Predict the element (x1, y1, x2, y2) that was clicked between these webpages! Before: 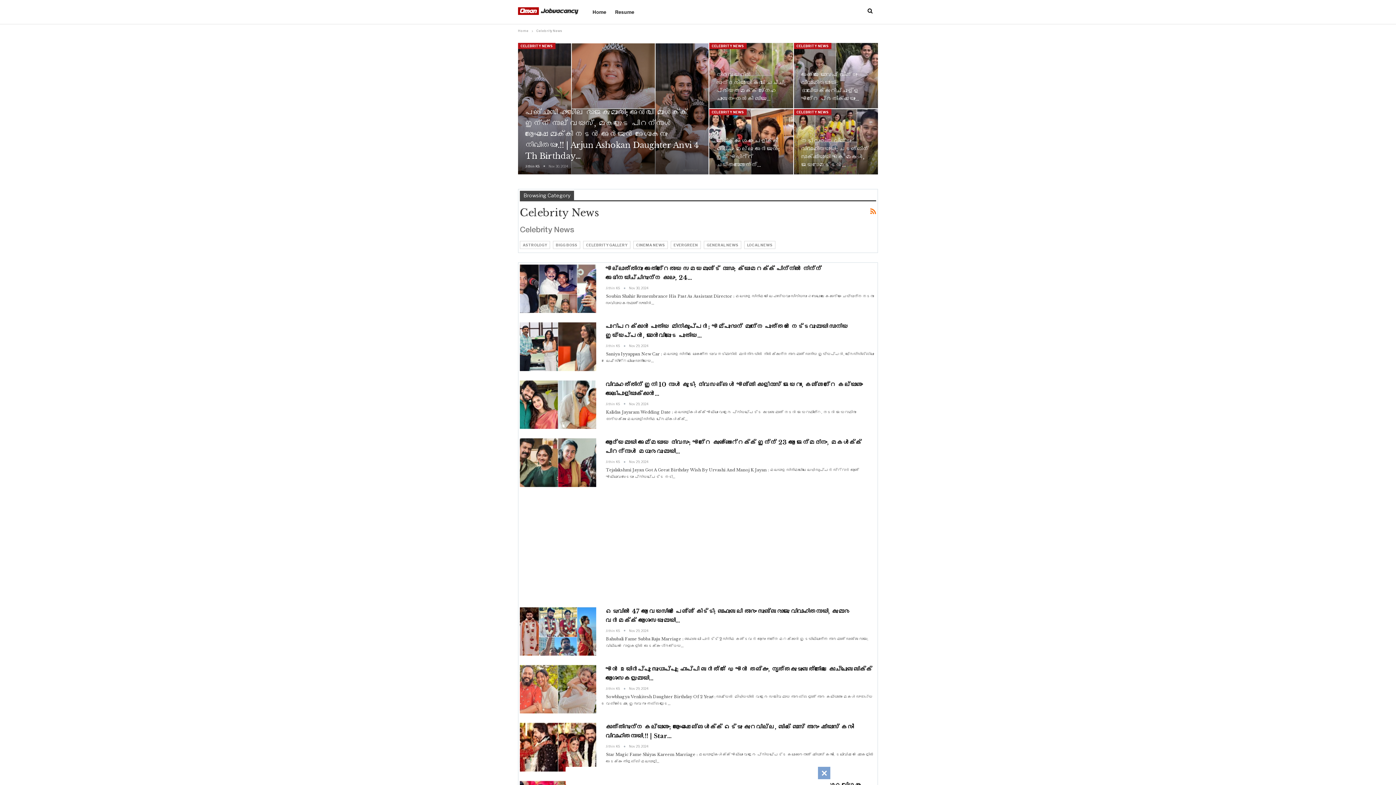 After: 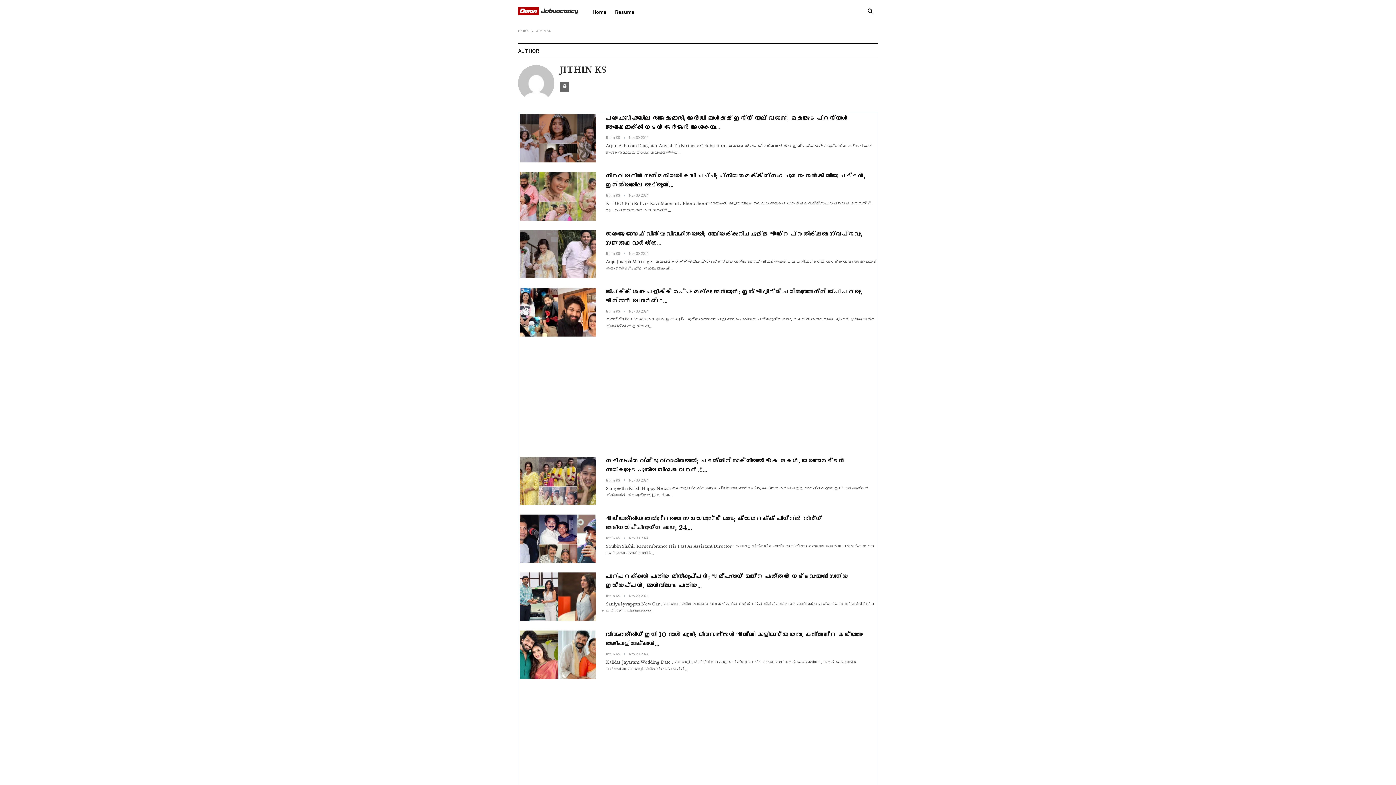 Action: bbox: (605, 344, 629, 348) label: Jithin KS  